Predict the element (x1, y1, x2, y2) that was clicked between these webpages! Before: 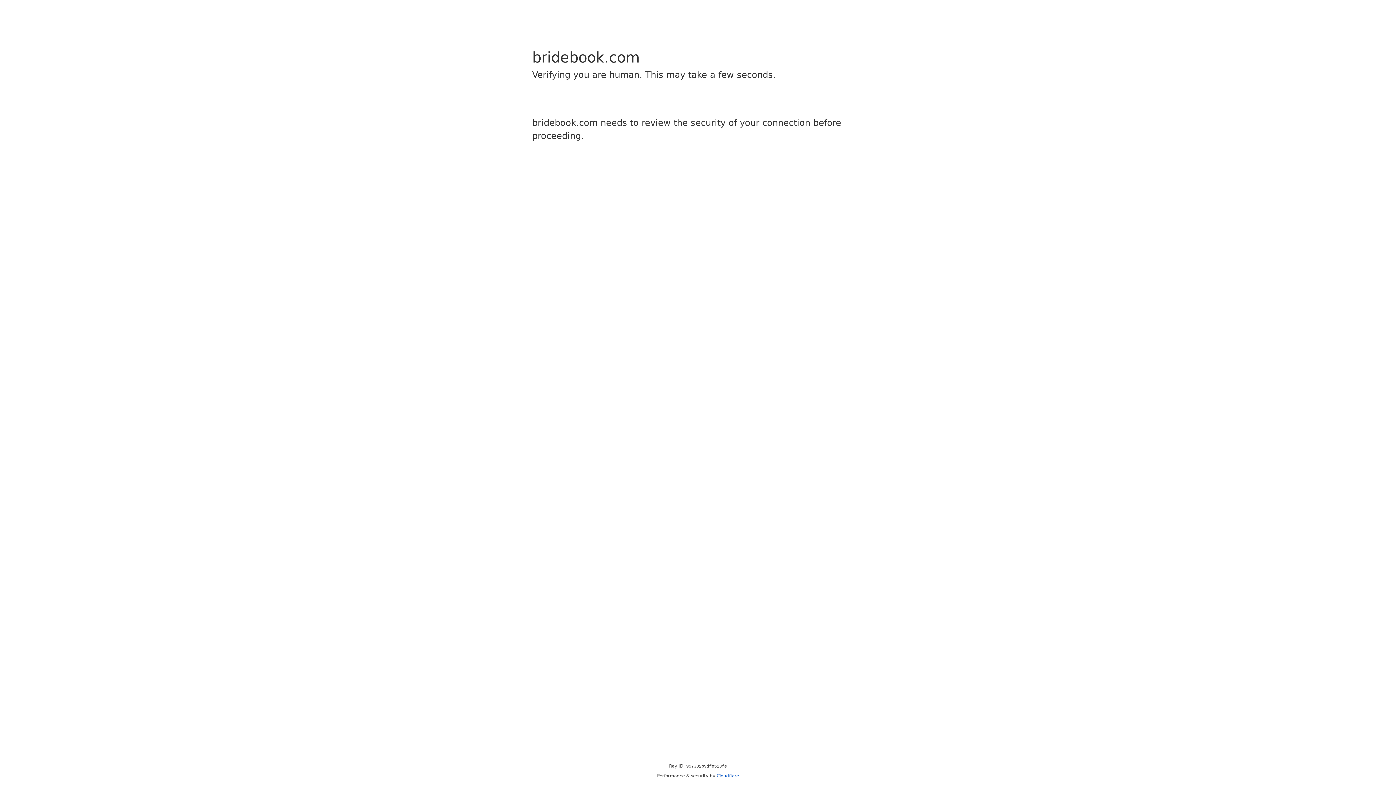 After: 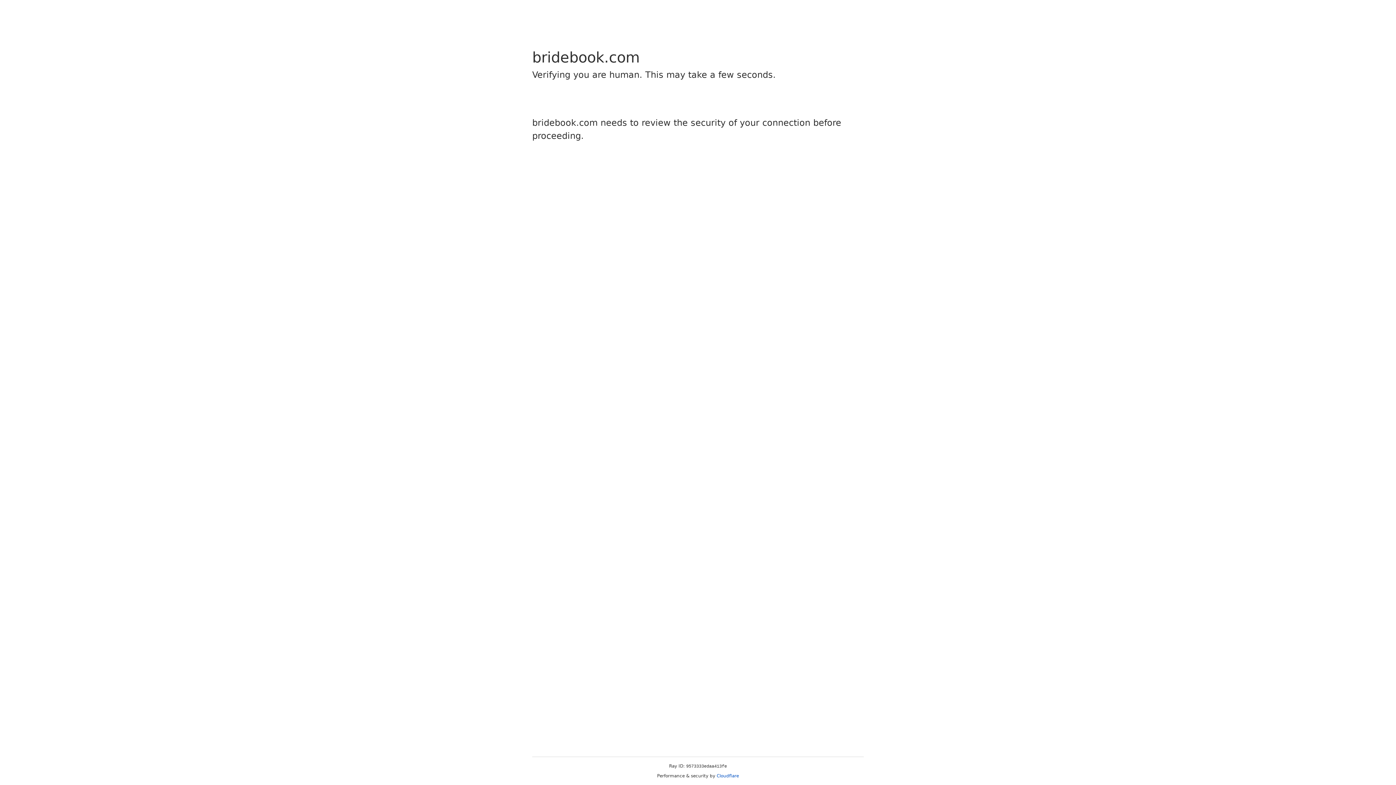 Action: bbox: (716, 773, 739, 778) label: Cloudflare